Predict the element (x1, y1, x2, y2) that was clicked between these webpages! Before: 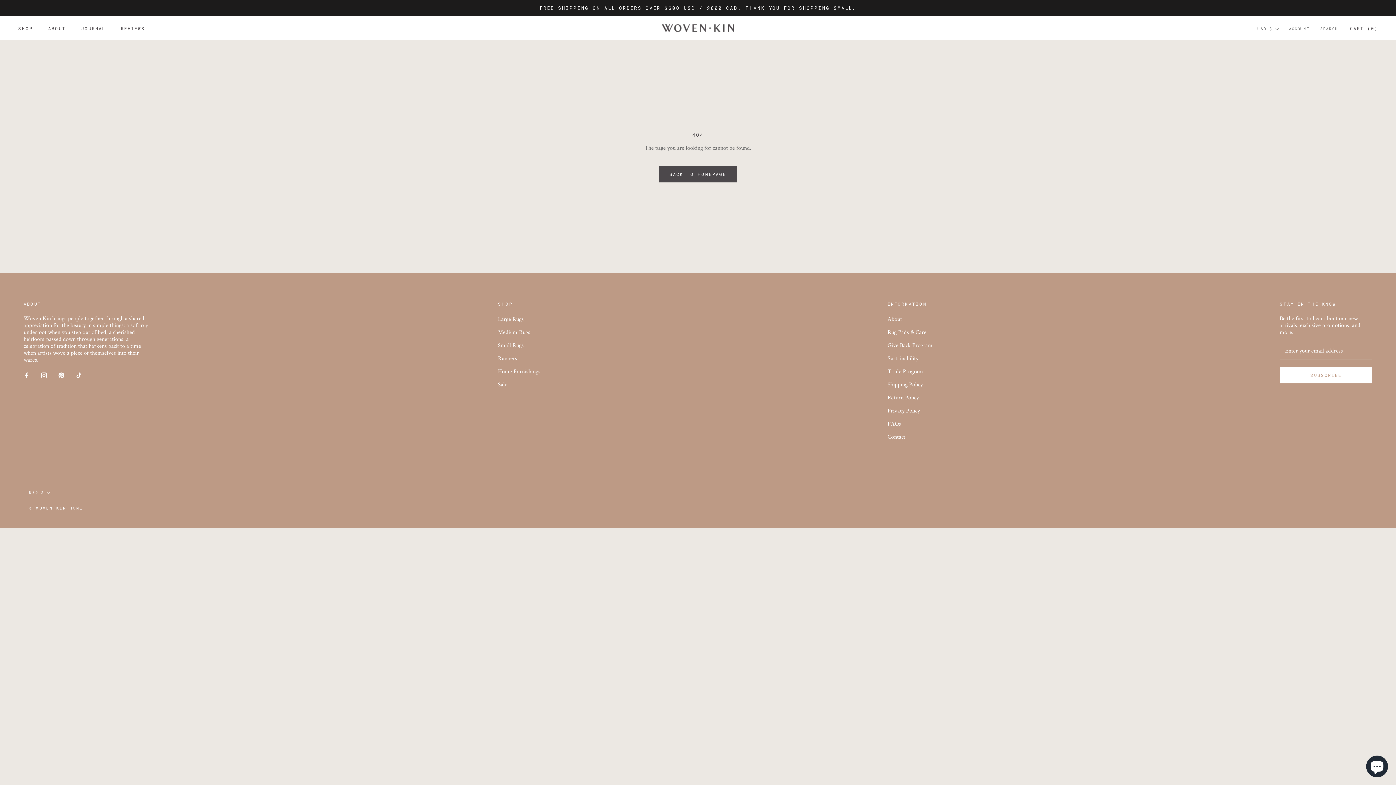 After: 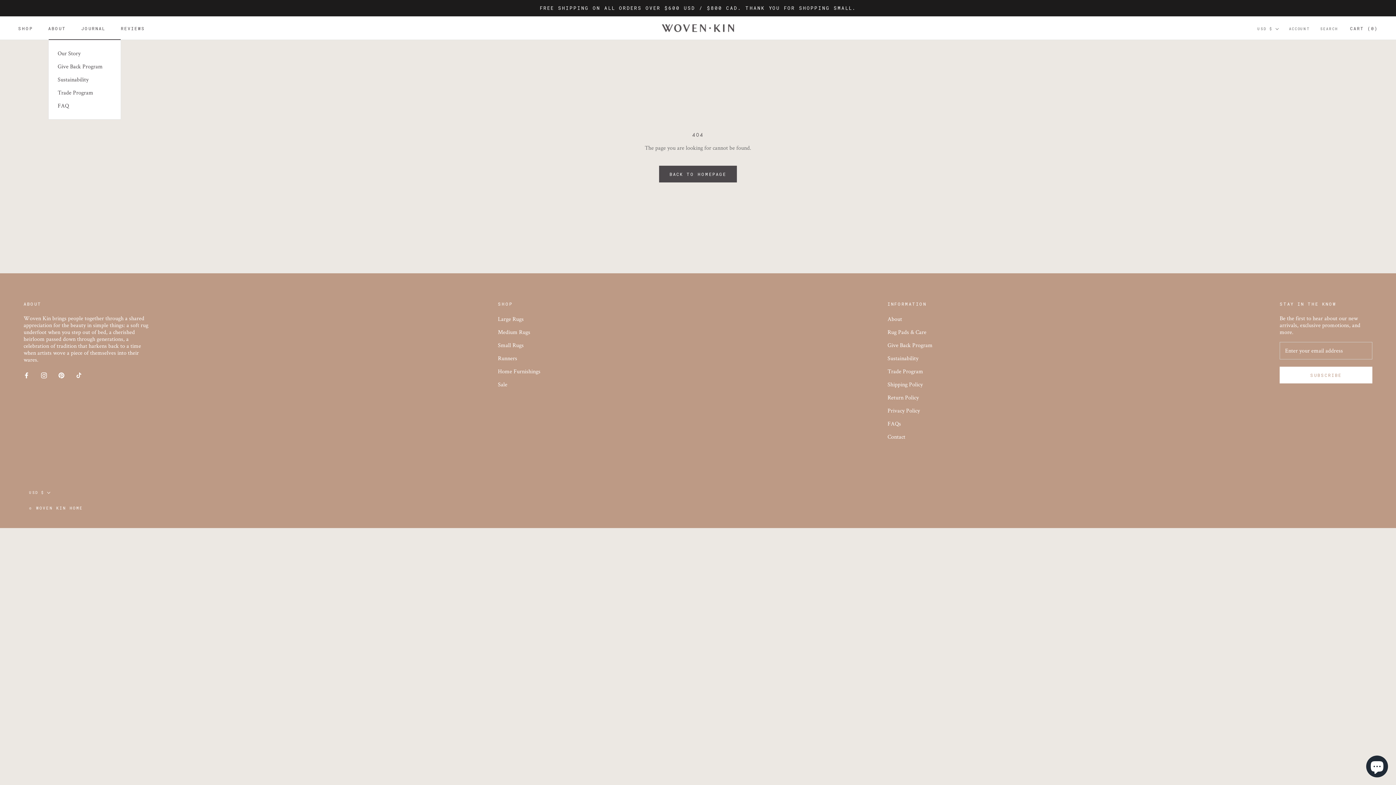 Action: label: ABOUT bbox: (48, 25, 66, 31)